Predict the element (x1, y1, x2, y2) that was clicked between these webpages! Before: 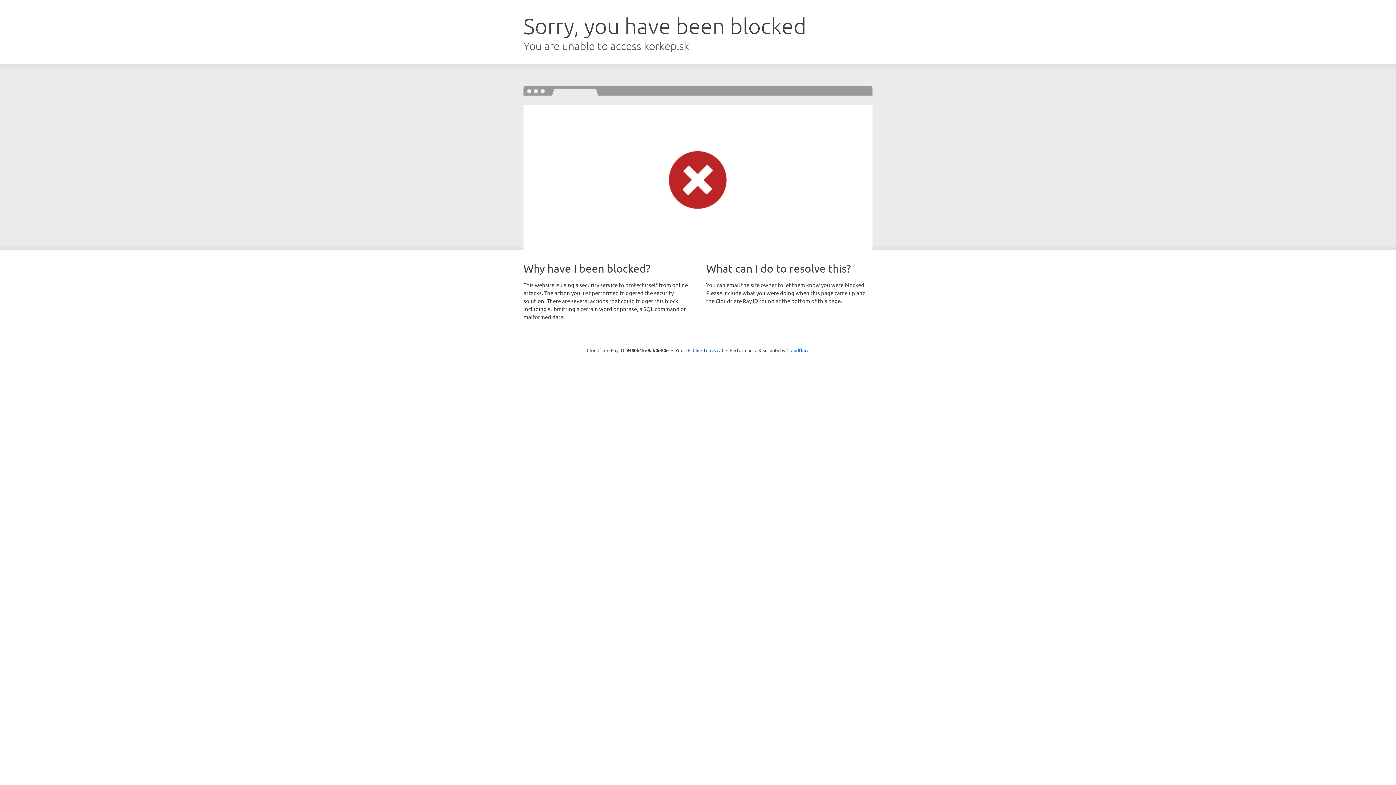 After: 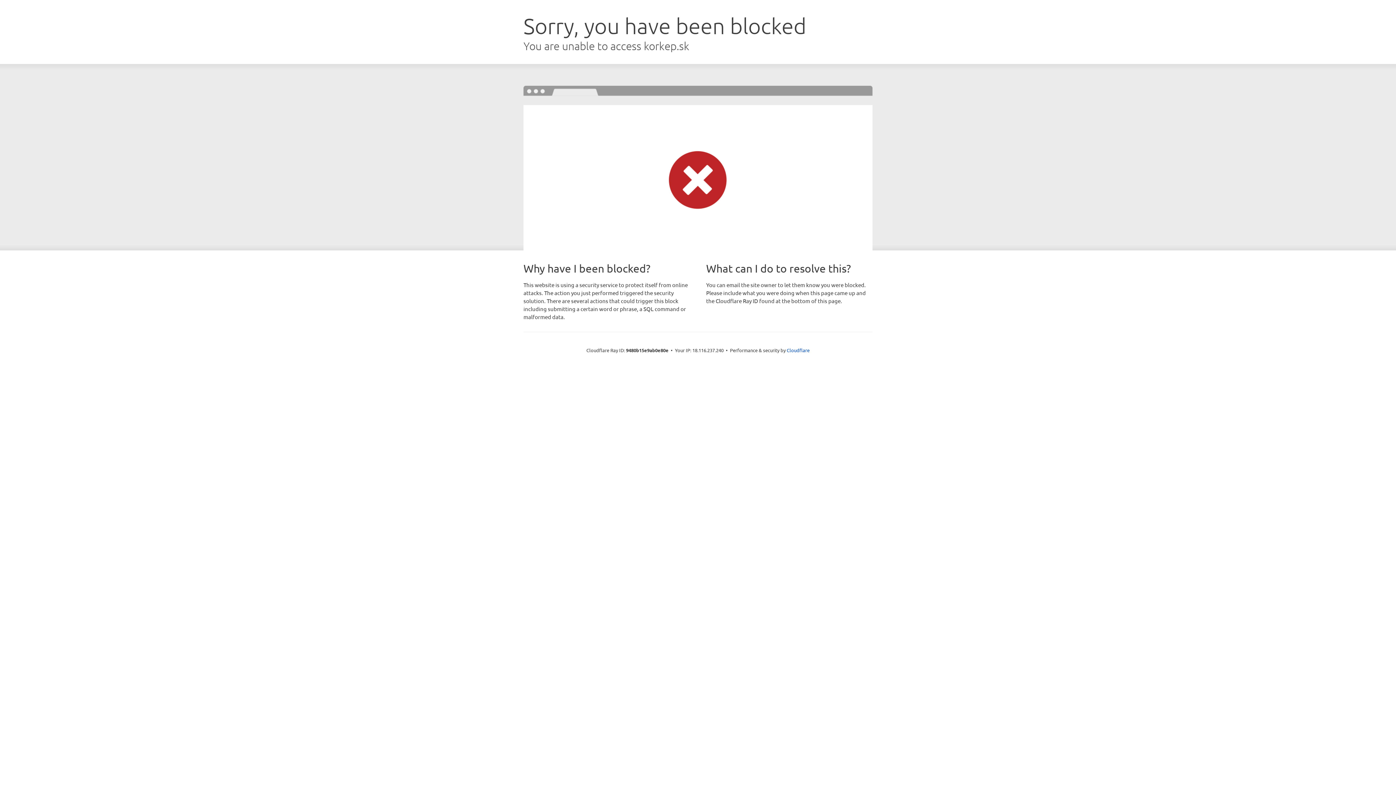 Action: label: Click to reveal bbox: (692, 346, 723, 353)